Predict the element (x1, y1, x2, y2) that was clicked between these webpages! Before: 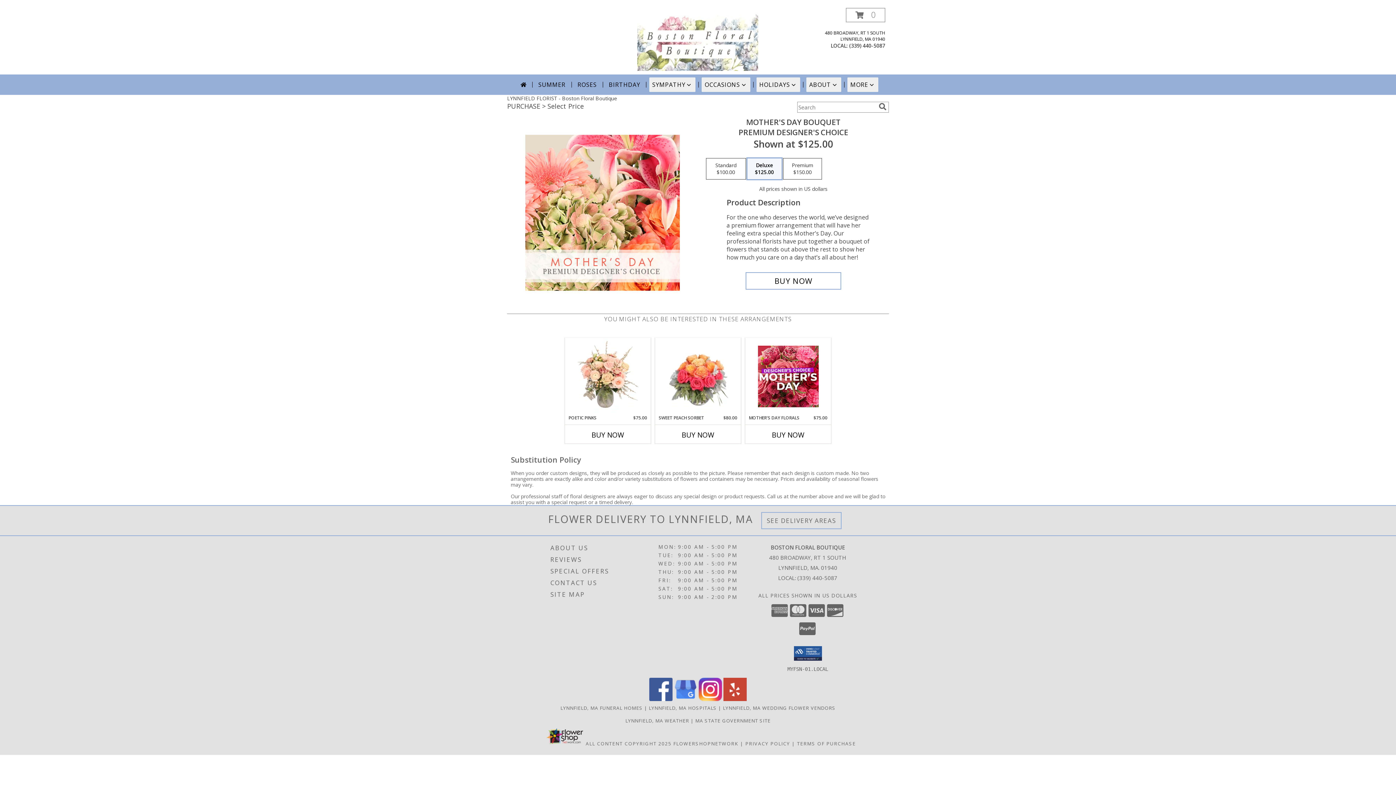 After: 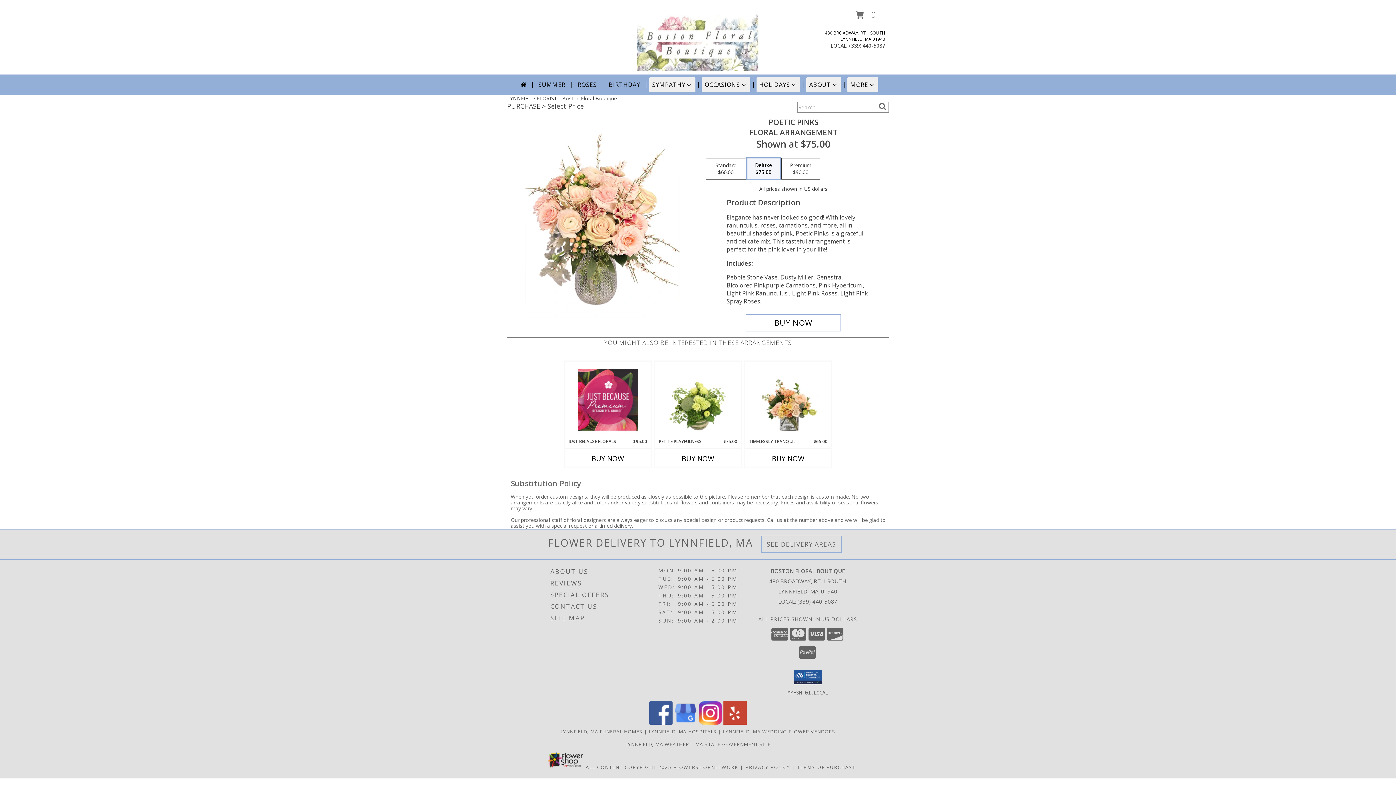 Action: bbox: (577, 339, 638, 413) label: View Poetic Pinks Floral Arrangement Info